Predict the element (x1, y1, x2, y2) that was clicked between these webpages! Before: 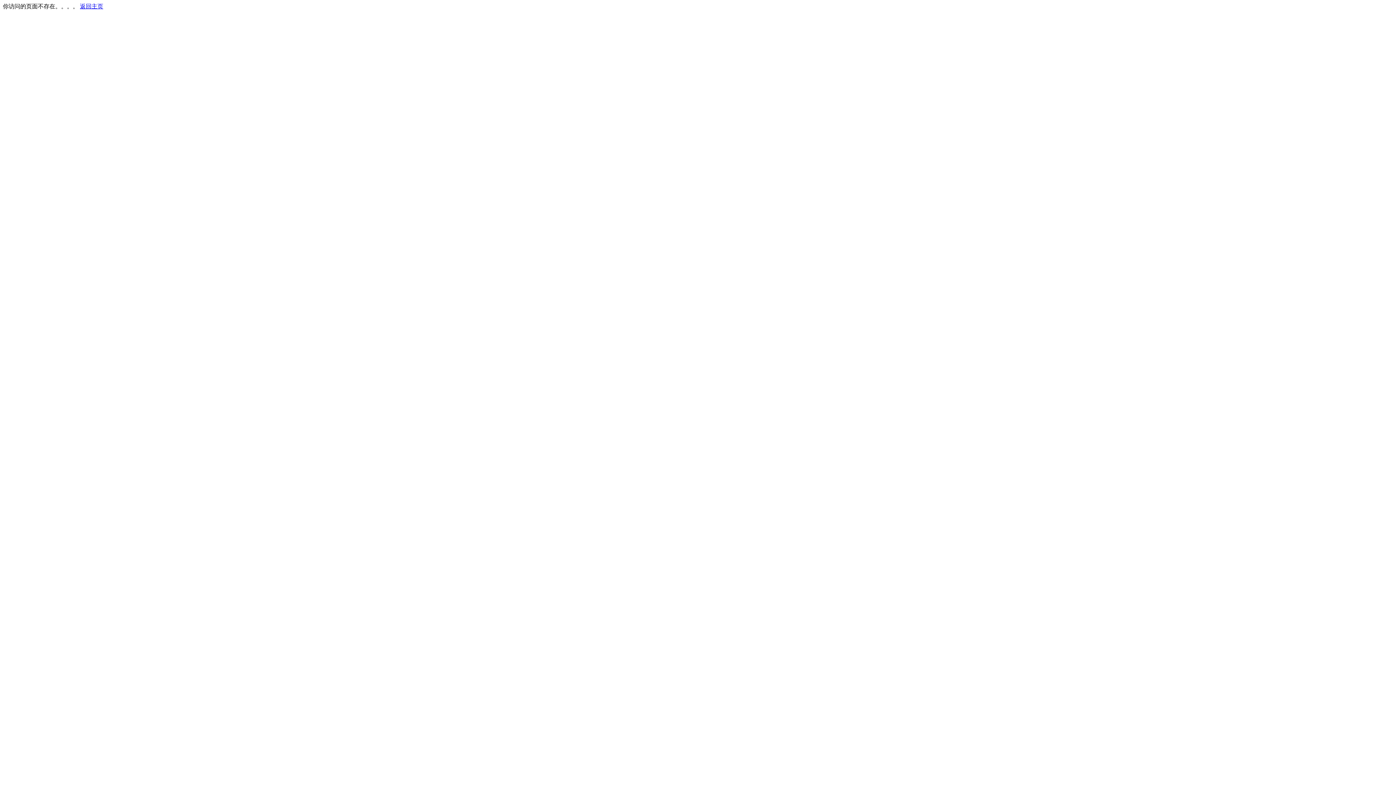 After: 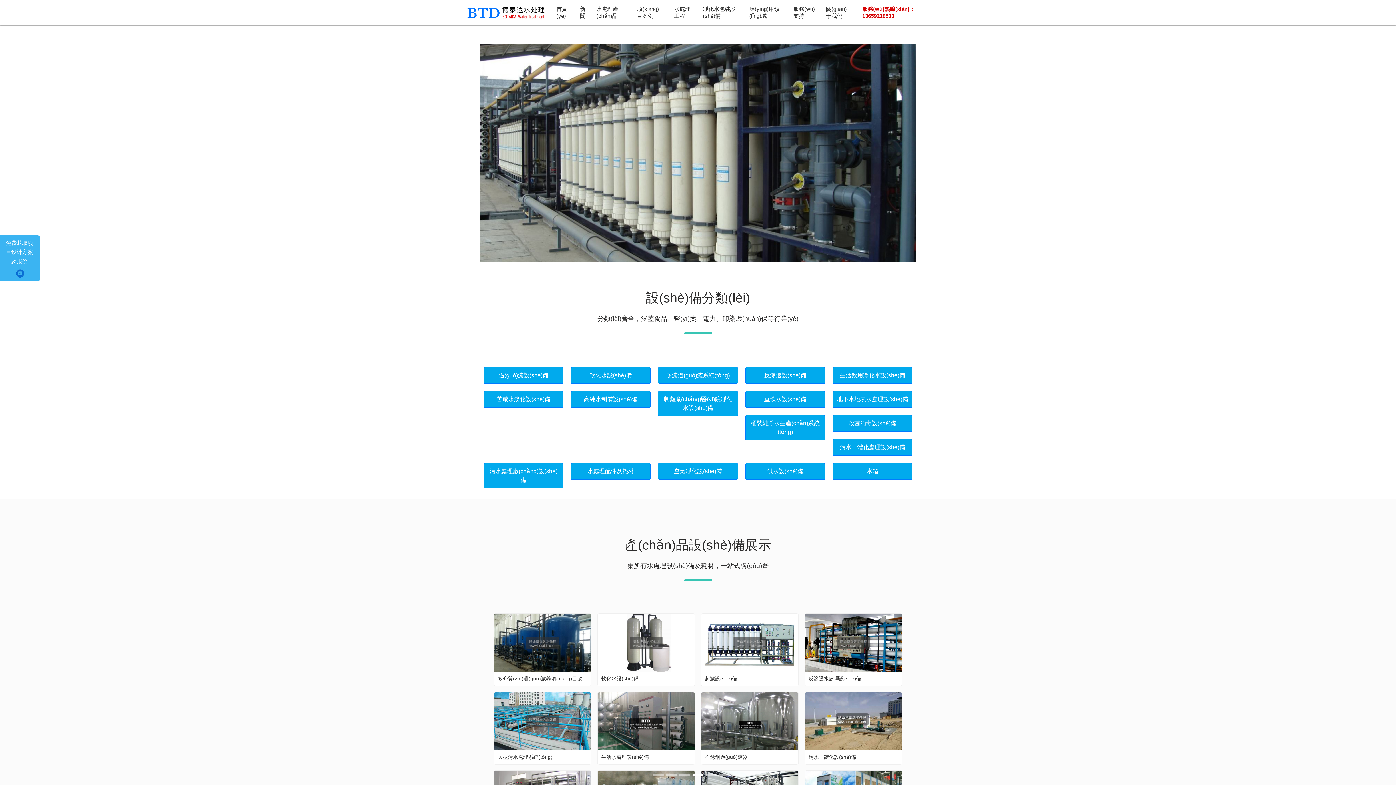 Action: label: 返回主页 bbox: (80, 3, 103, 9)